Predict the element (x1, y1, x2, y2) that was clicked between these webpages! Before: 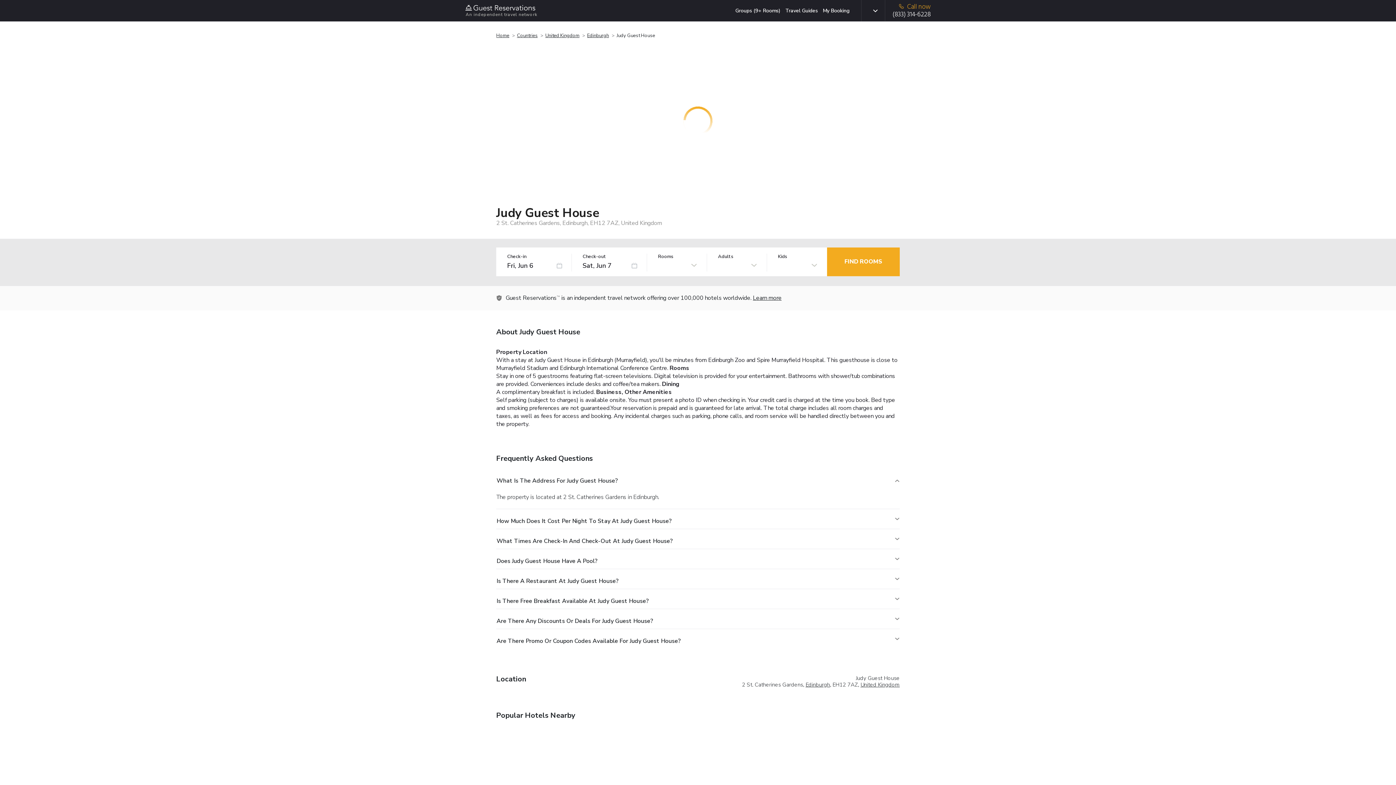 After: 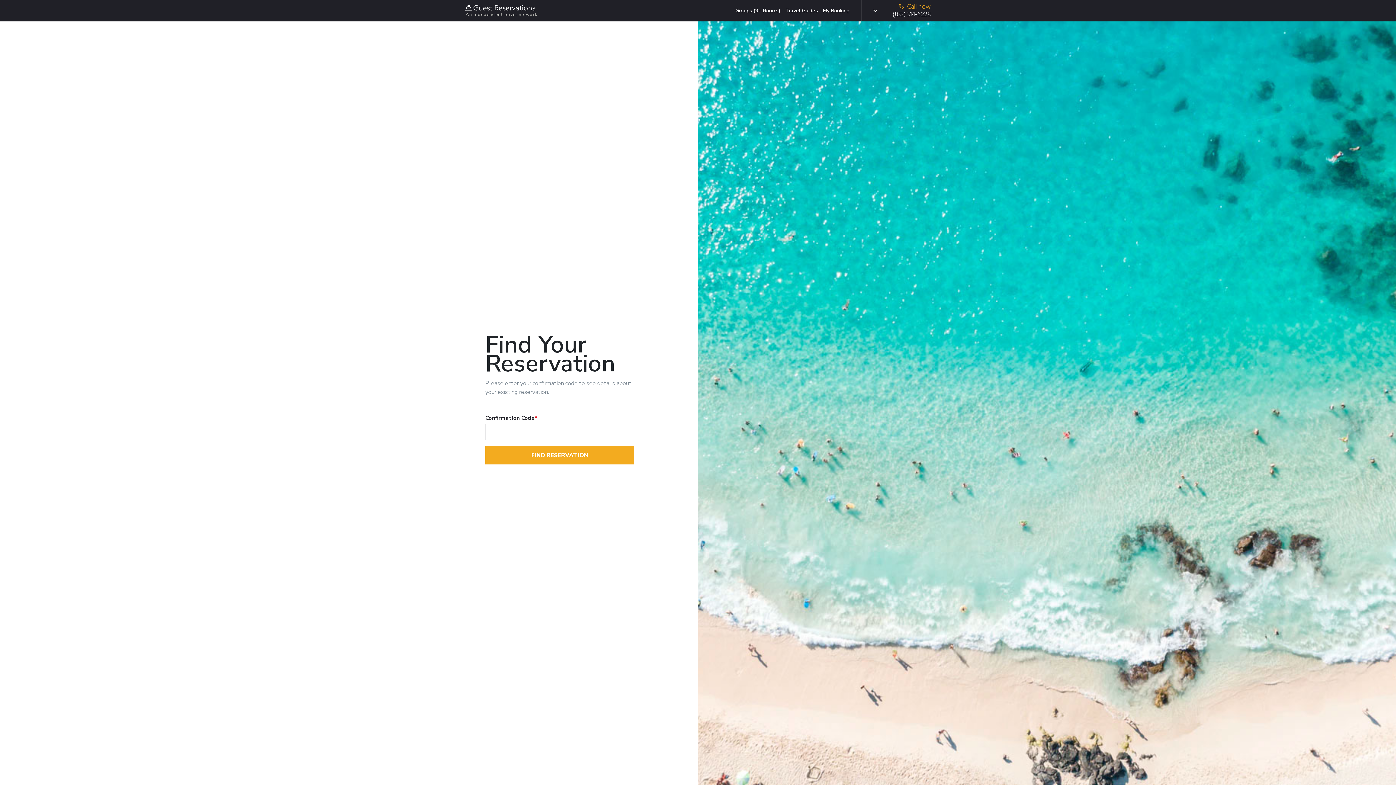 Action: bbox: (823, 7, 849, 14) label: My Booking